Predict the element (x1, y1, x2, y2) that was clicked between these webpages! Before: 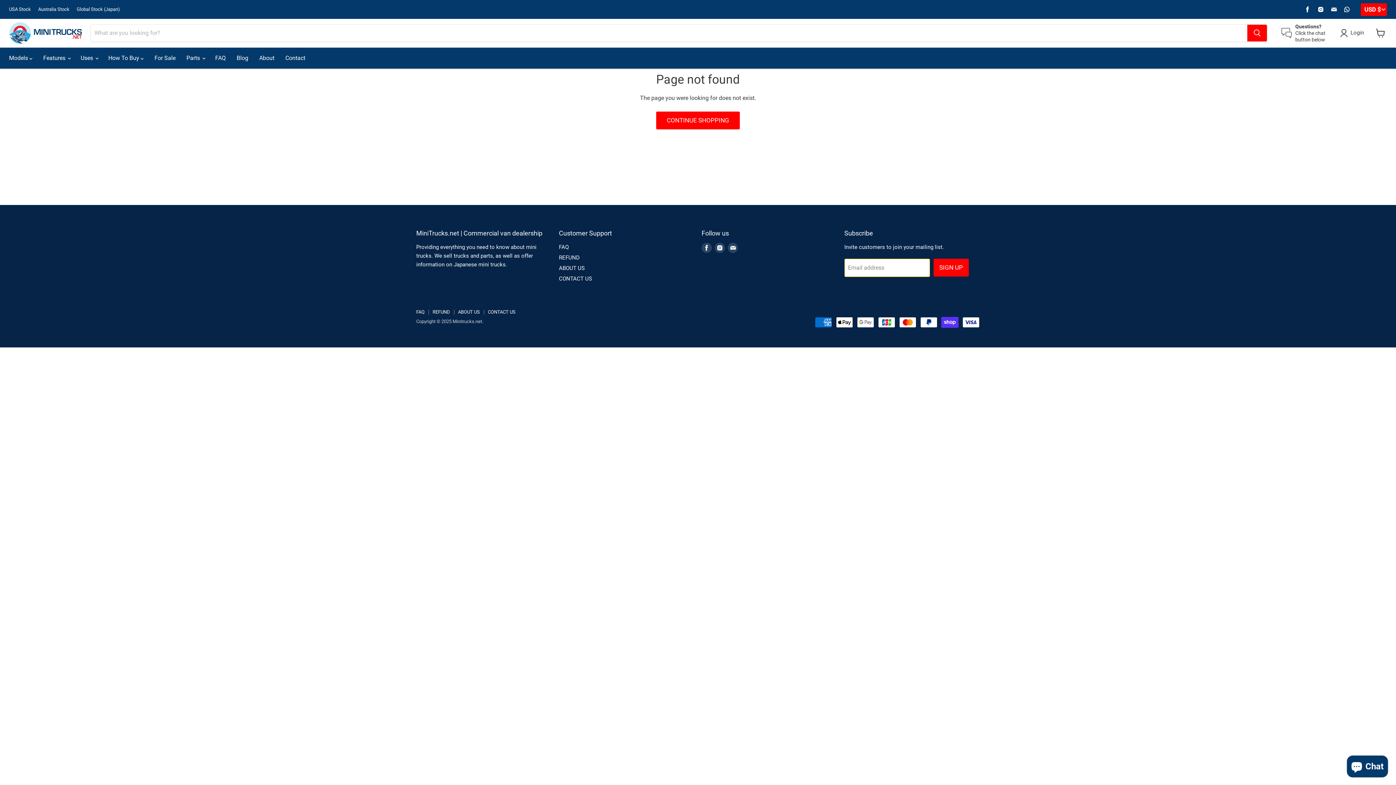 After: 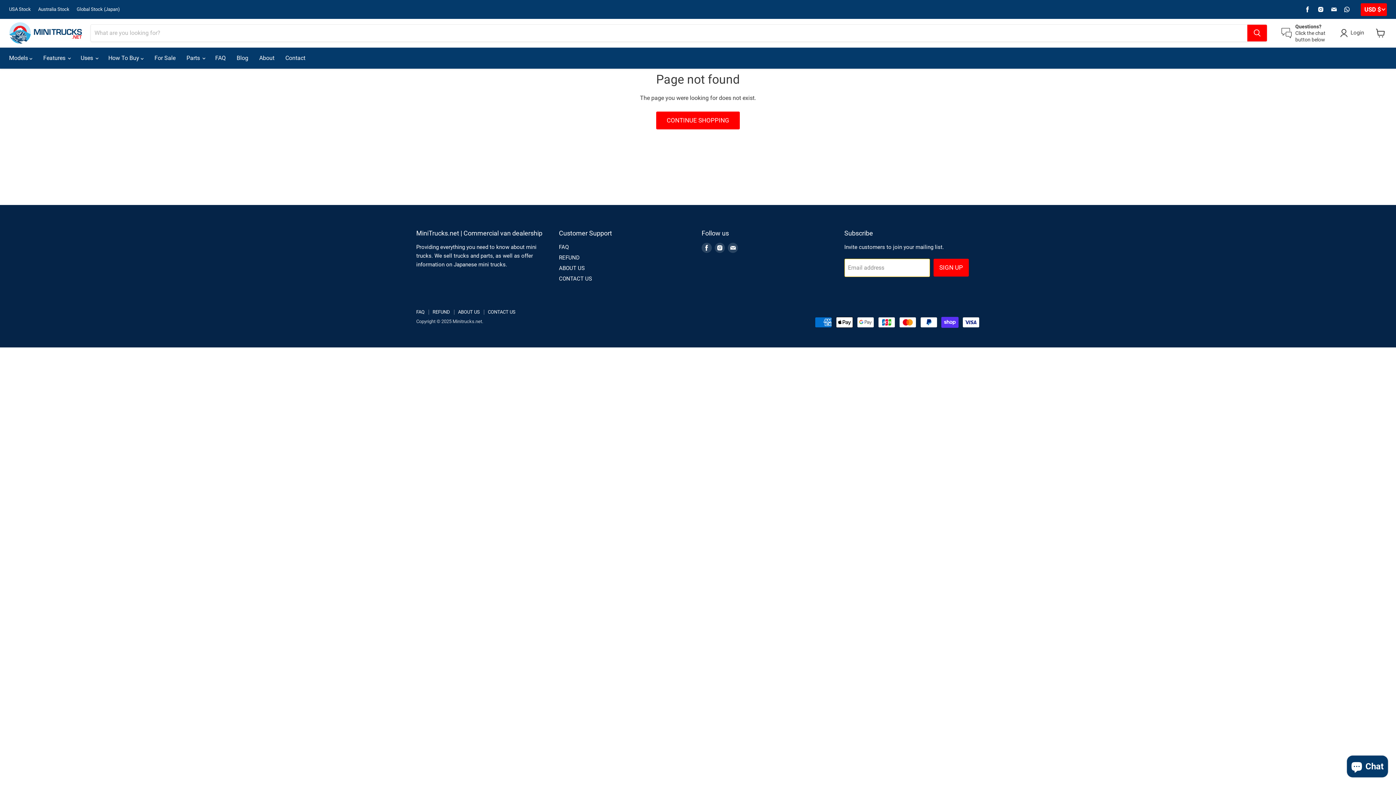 Action: label: Find us on Instagram bbox: (1316, 4, 1326, 14)